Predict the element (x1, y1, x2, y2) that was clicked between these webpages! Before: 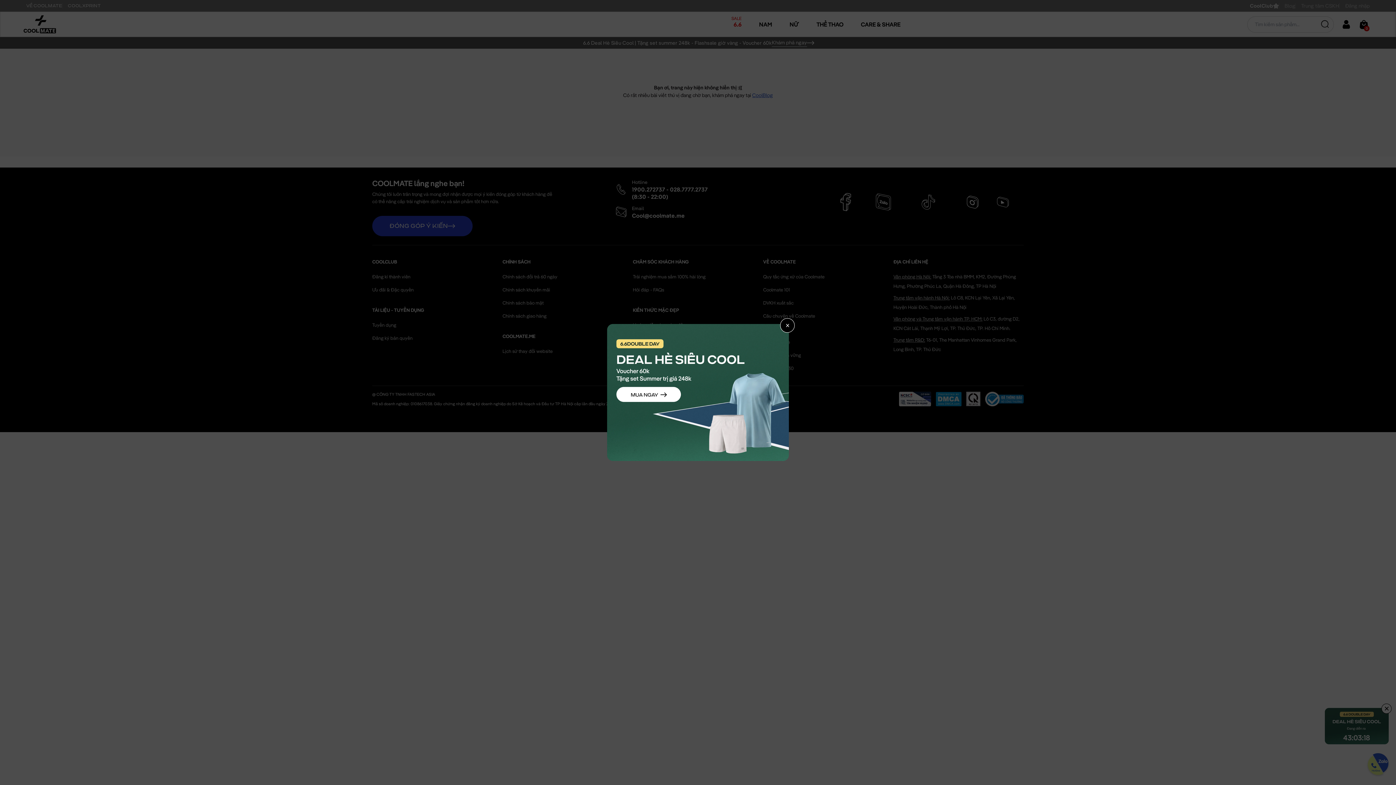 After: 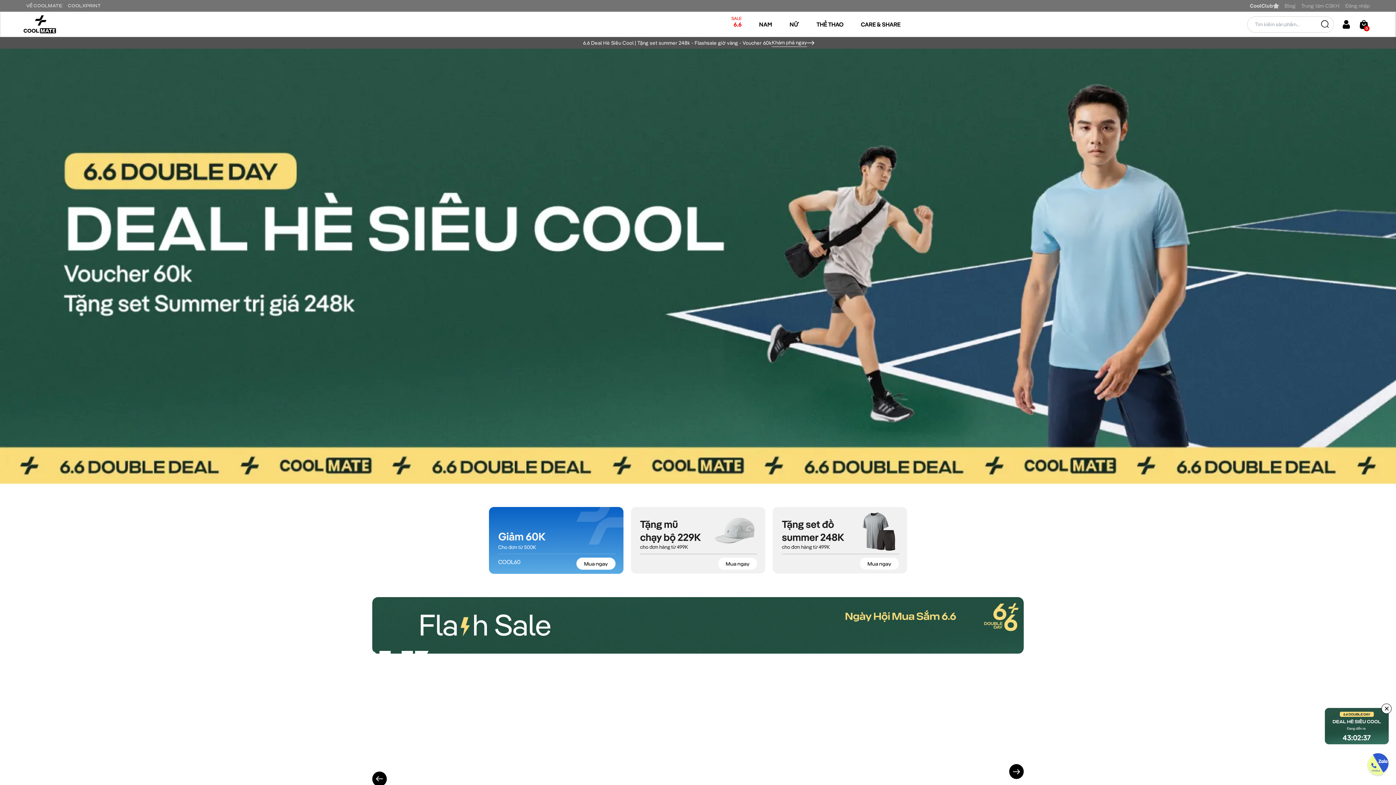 Action: bbox: (607, 388, 789, 395)